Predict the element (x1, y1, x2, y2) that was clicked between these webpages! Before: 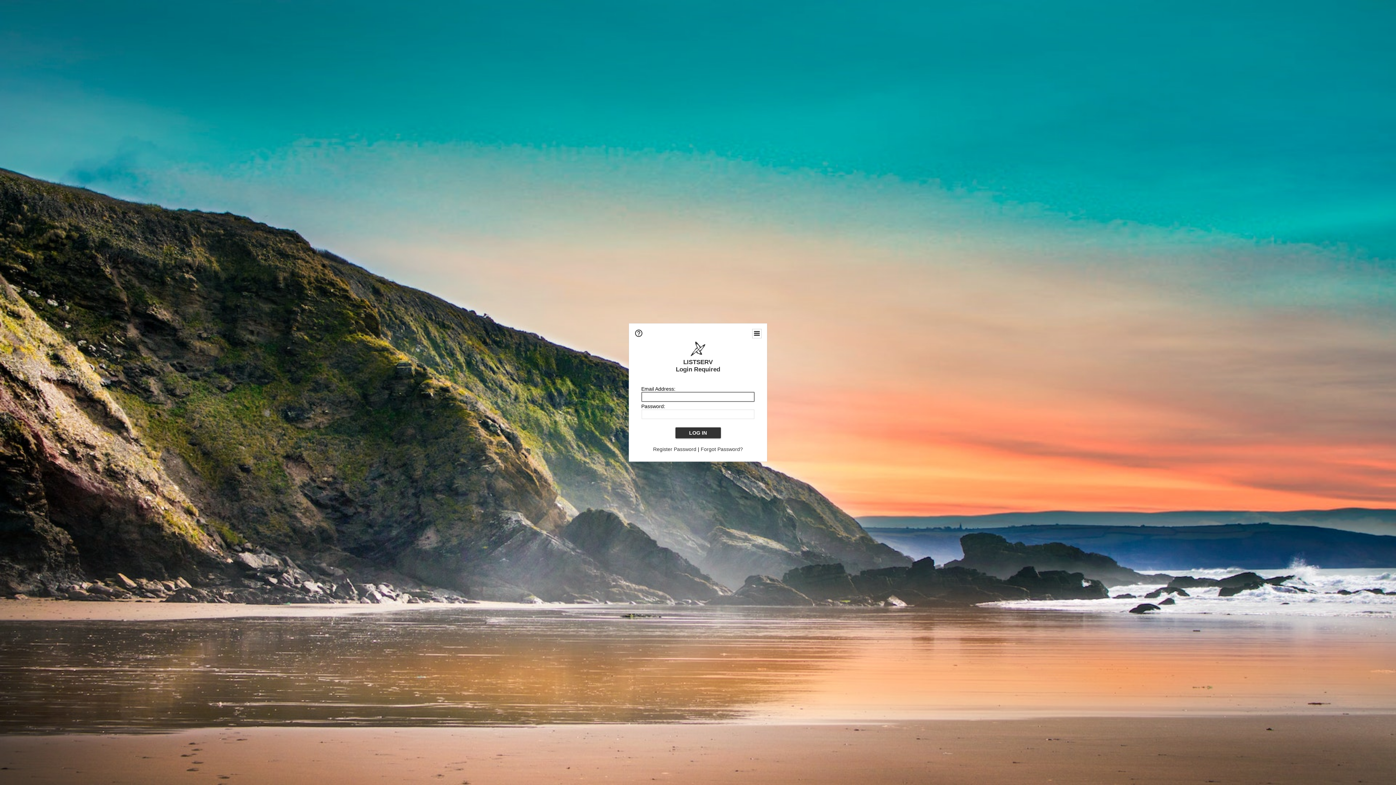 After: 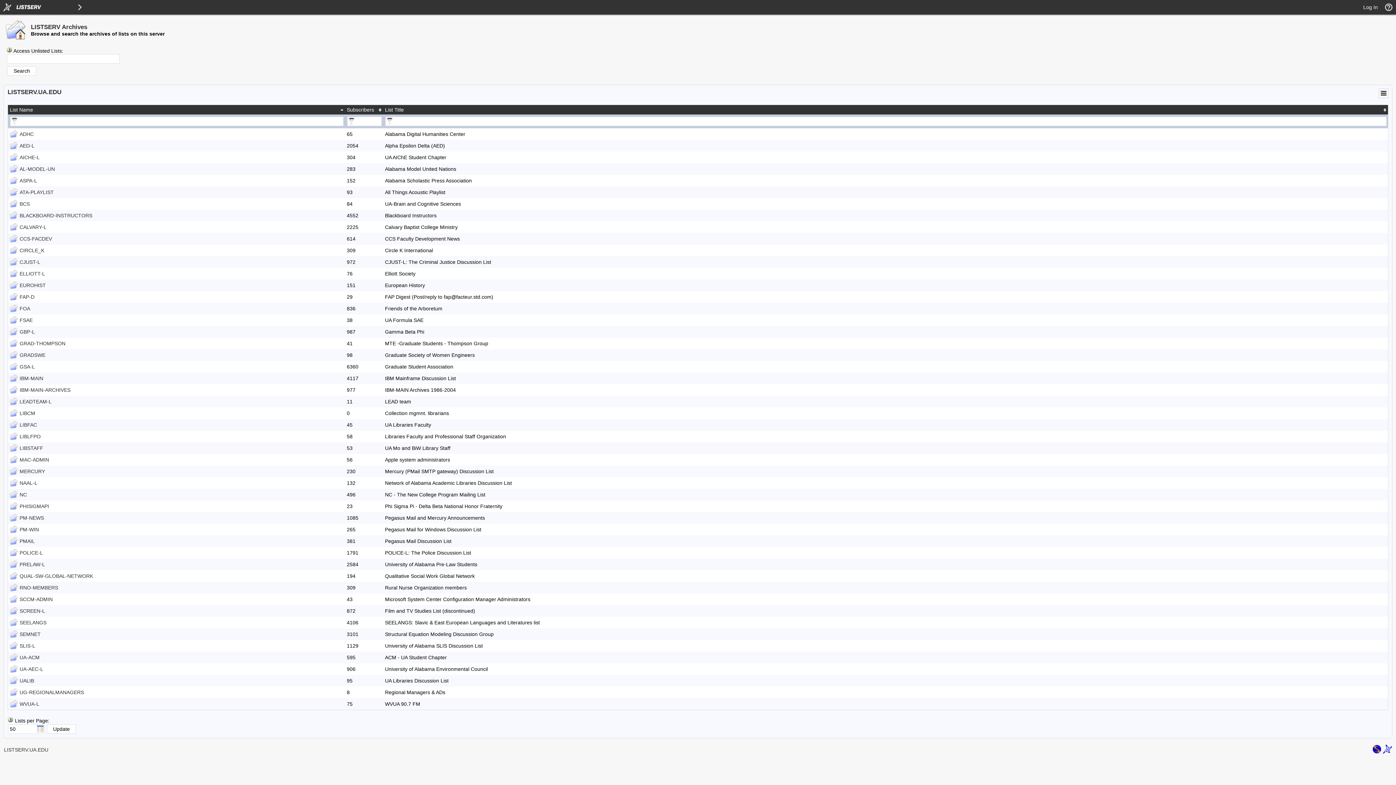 Action: bbox: (690, 351, 705, 357)